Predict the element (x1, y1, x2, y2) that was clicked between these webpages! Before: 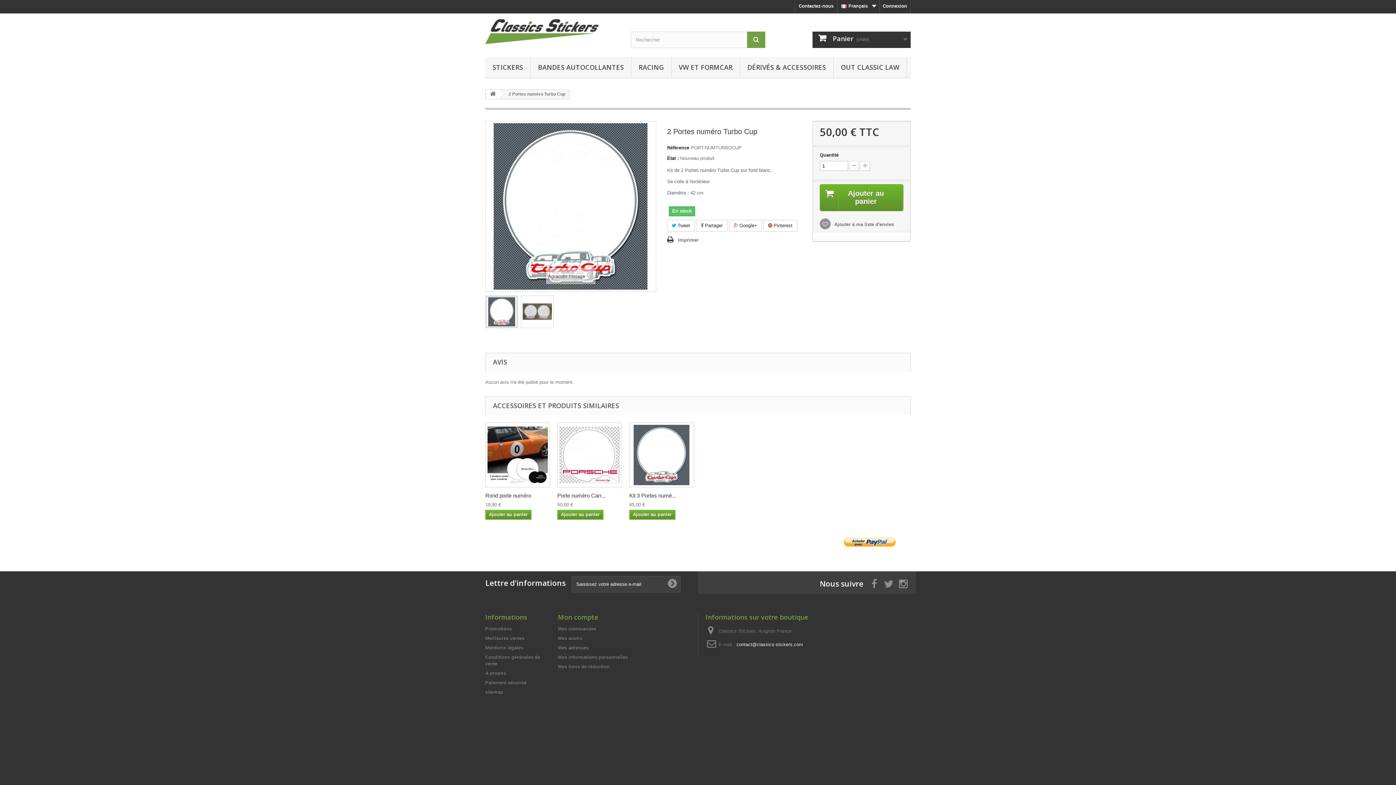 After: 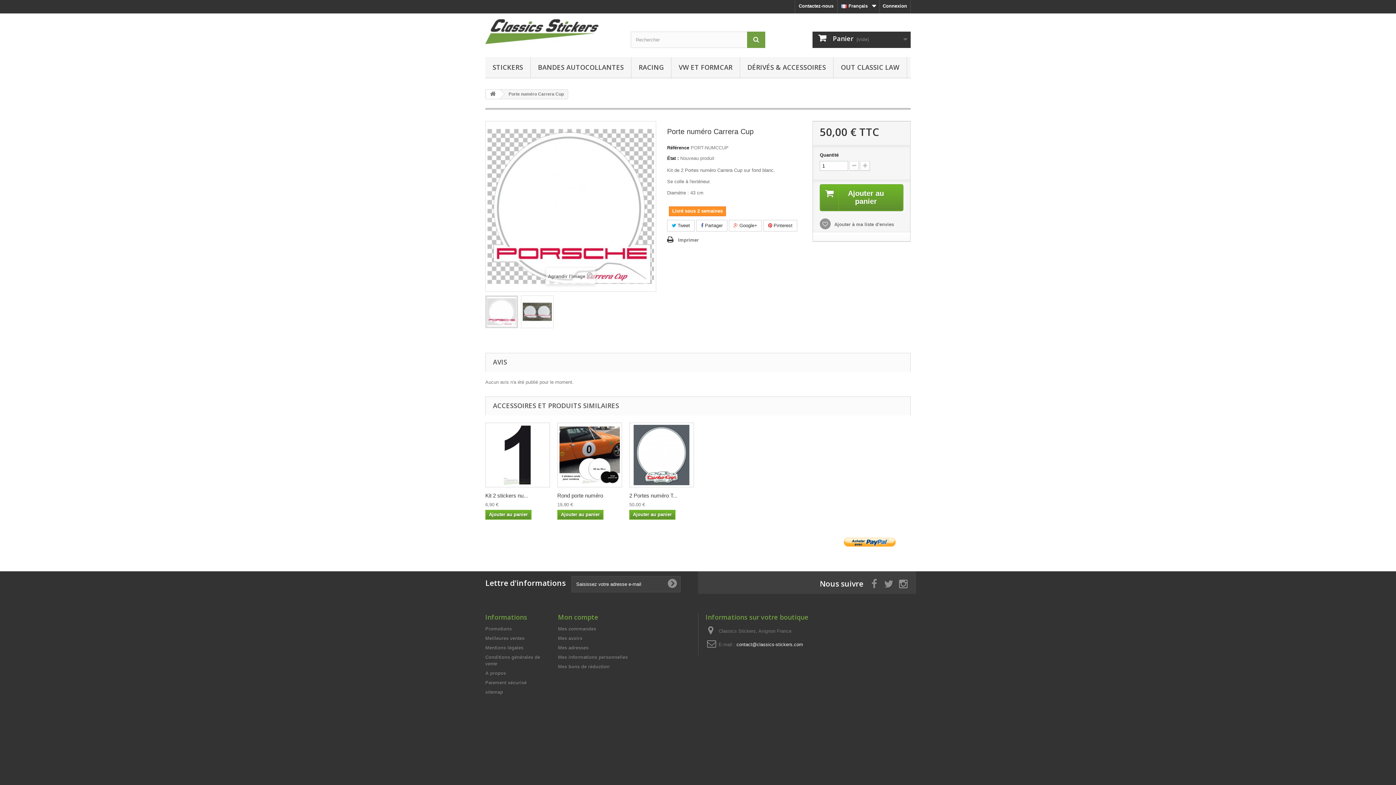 Action: bbox: (557, 422, 622, 487)